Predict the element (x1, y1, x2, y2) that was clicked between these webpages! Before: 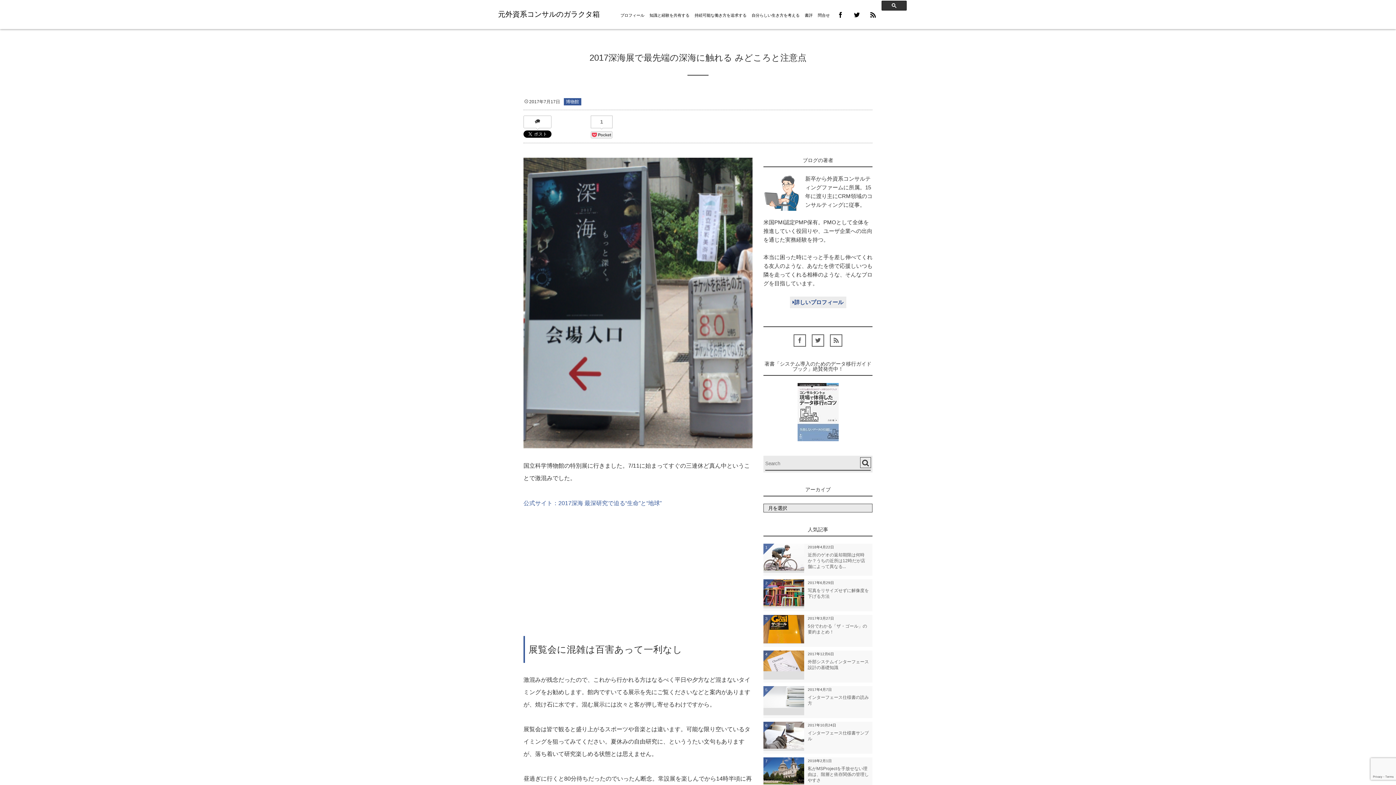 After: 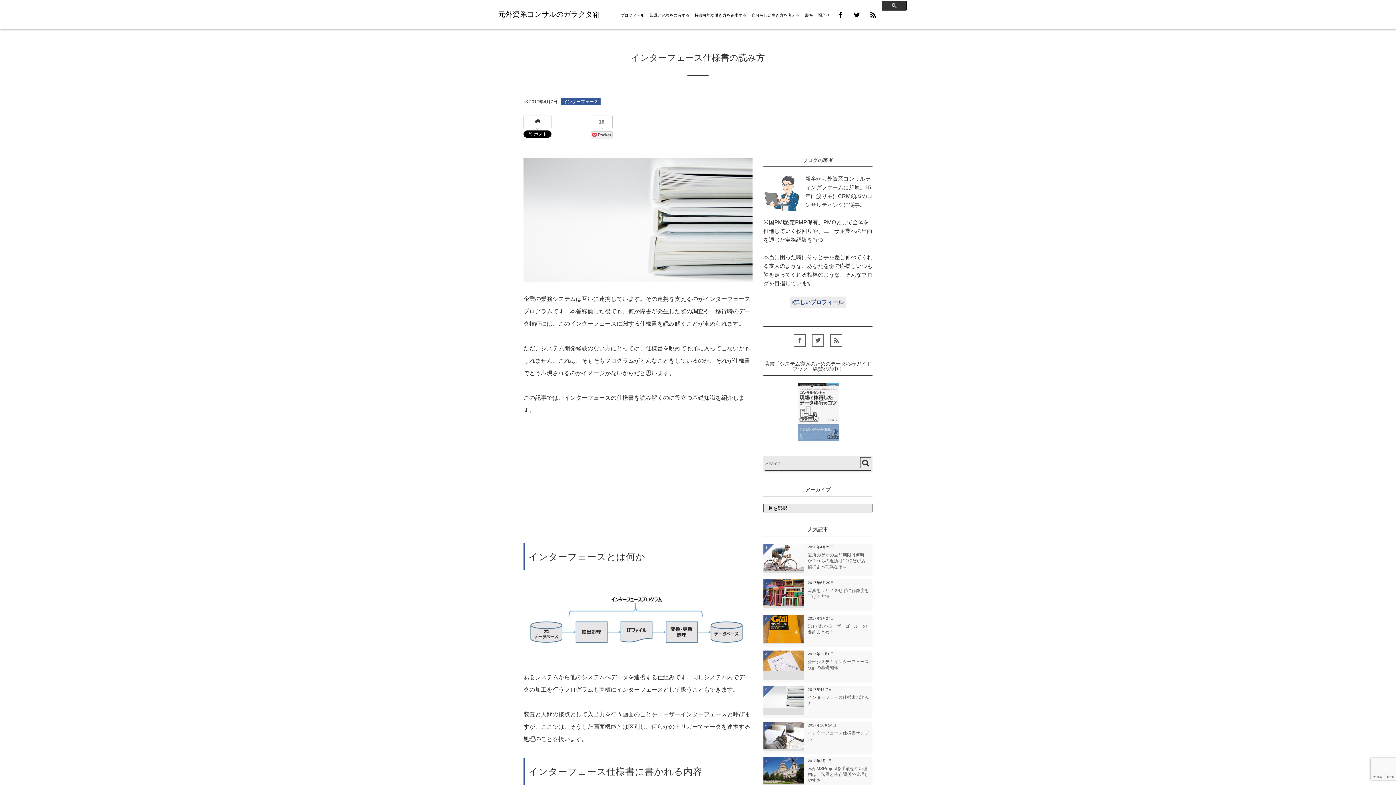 Action: bbox: (763, 702, 804, 707)